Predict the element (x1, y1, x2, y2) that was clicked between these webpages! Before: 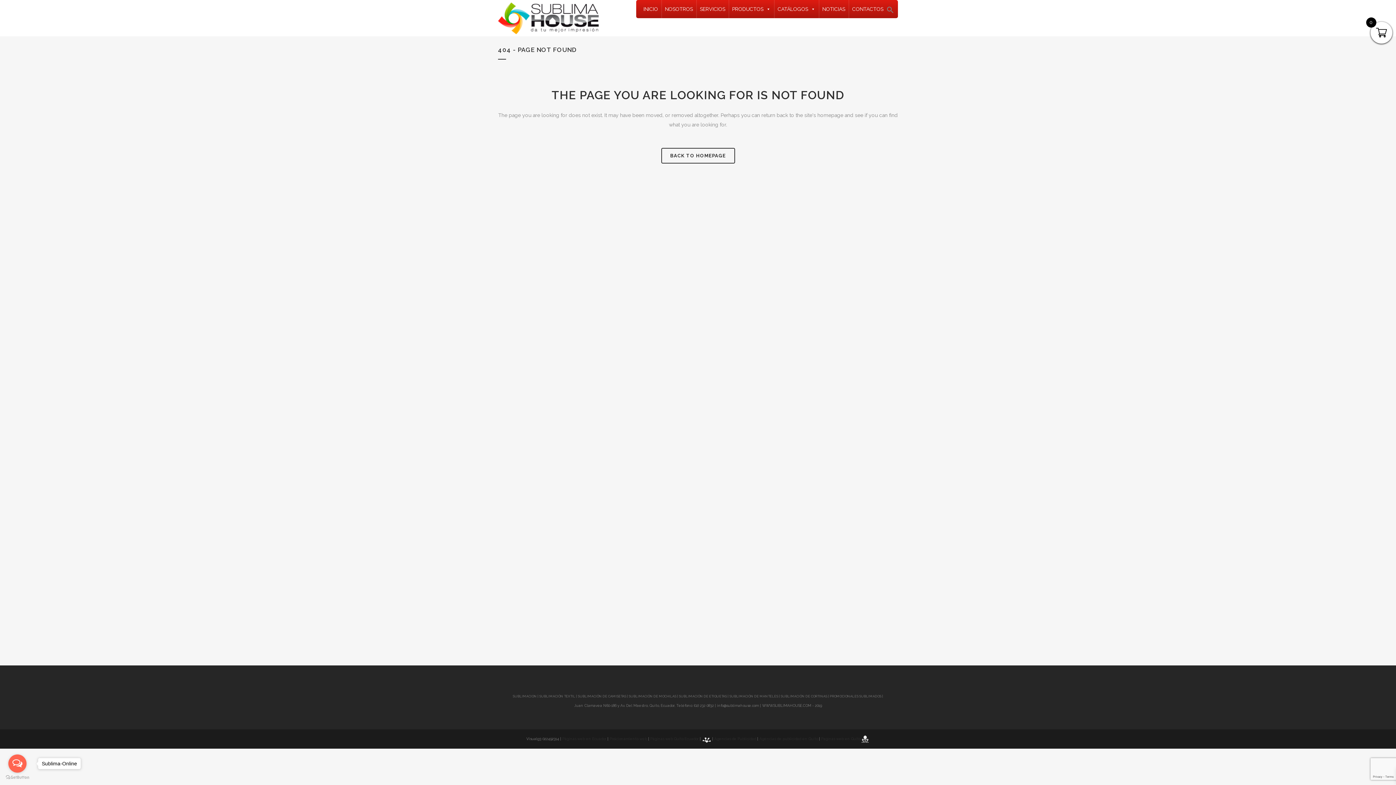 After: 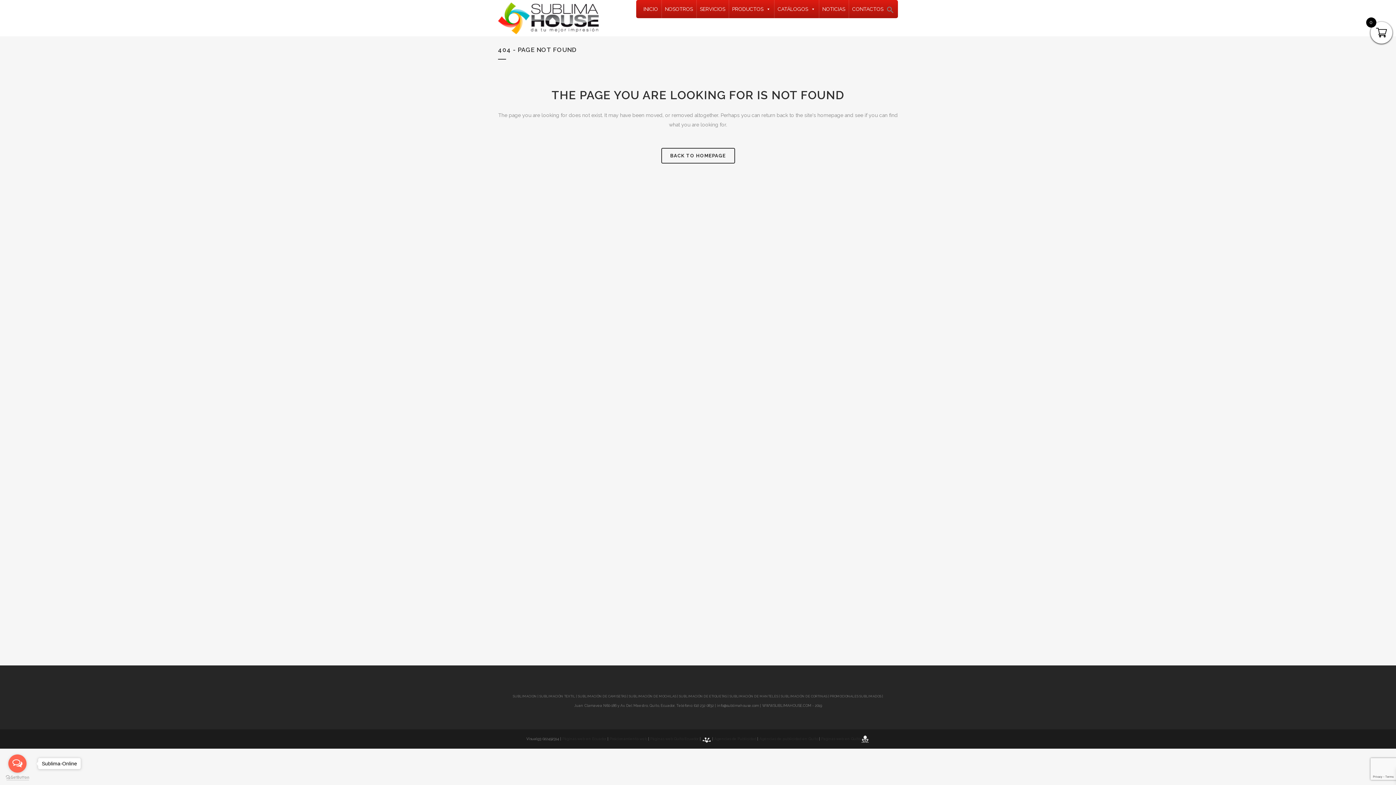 Action: bbox: (5, 775, 29, 780) label: Go to GetButton.io website